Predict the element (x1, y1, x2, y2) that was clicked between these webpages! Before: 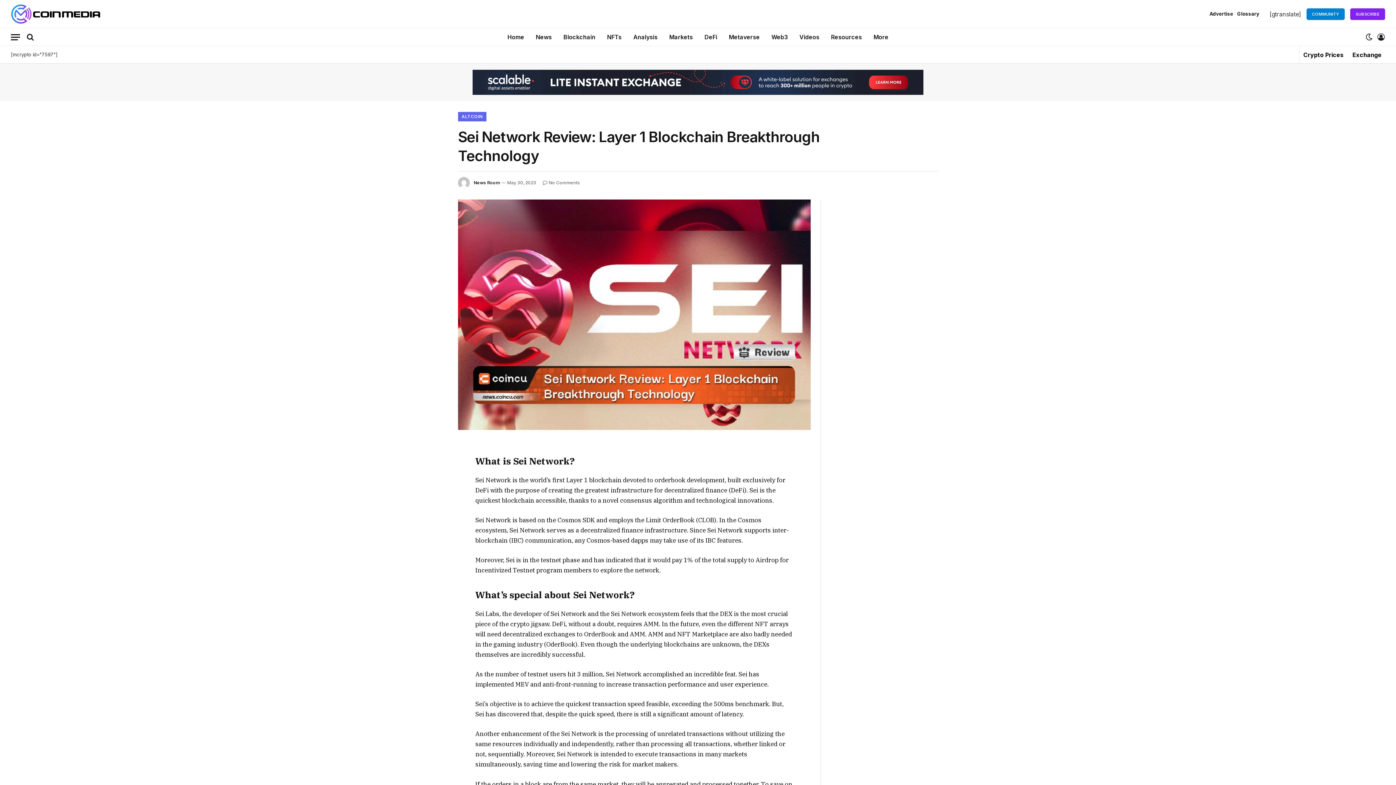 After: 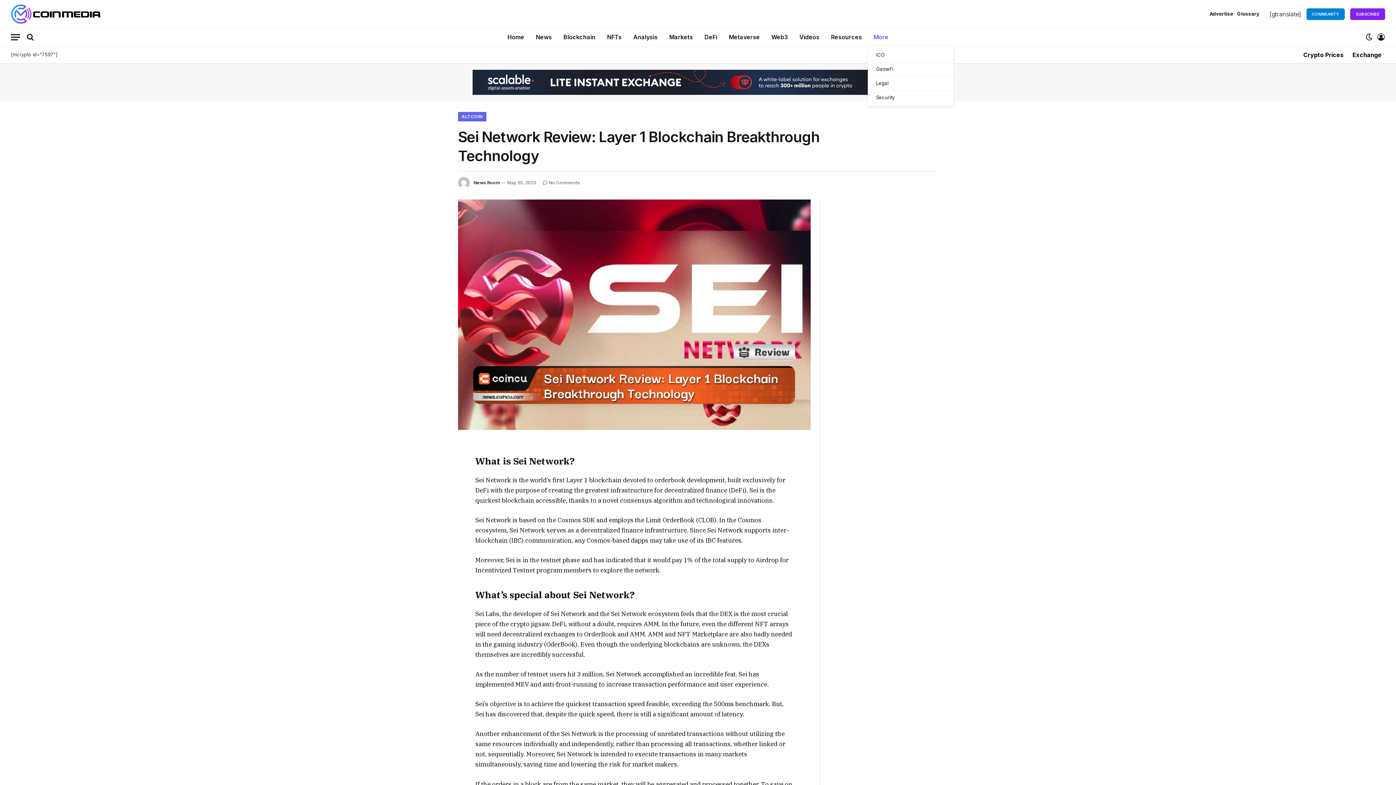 Action: label: More bbox: (868, 28, 894, 45)